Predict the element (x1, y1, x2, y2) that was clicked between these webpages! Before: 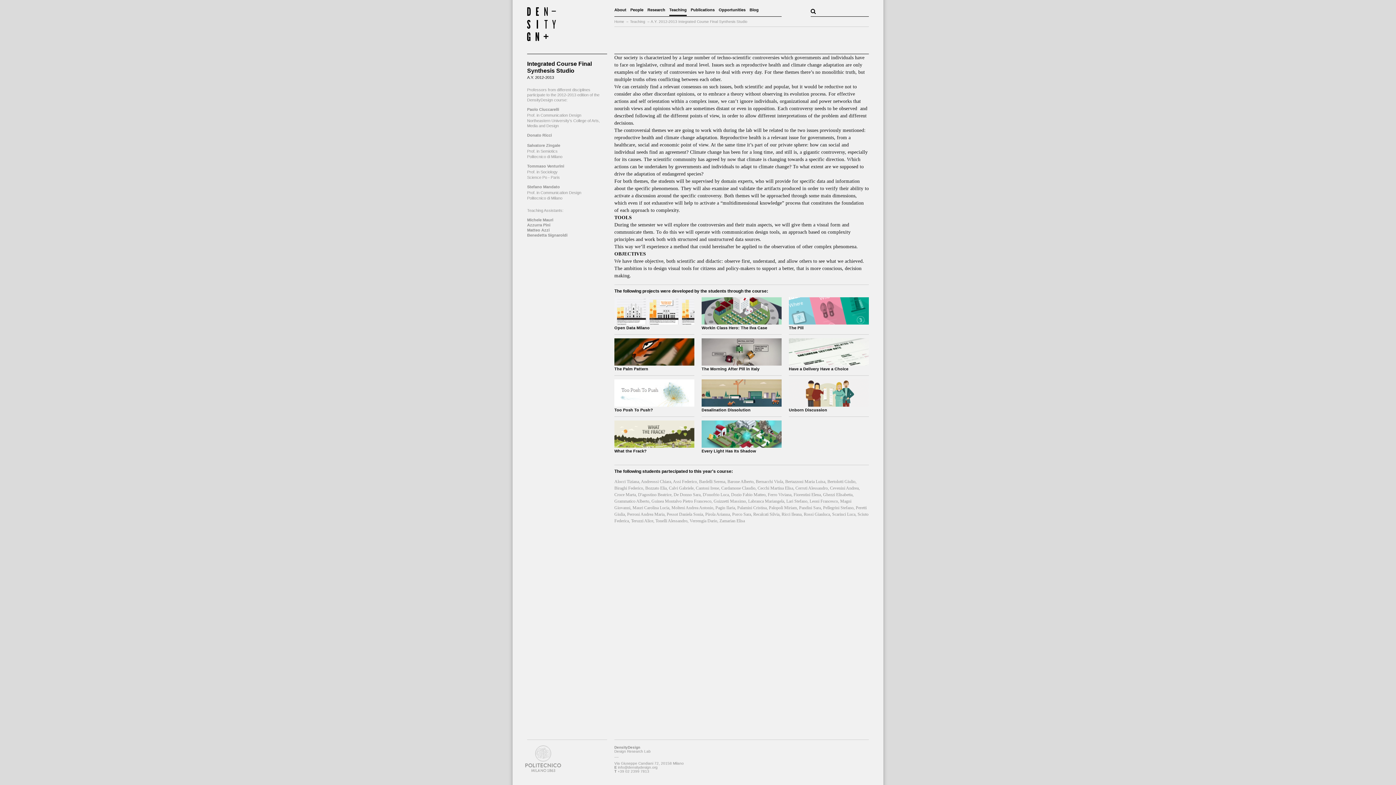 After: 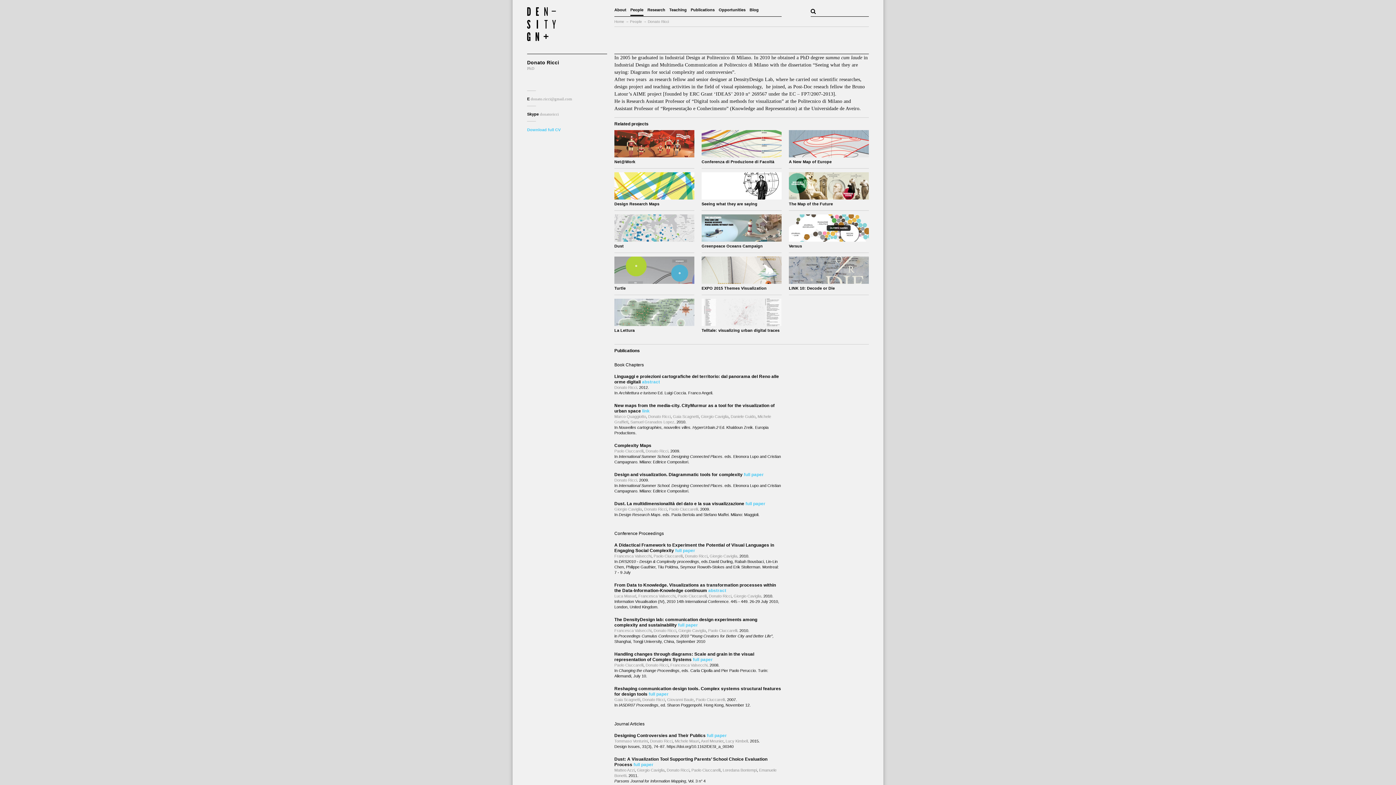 Action: label: Donato Ricci bbox: (527, 133, 552, 137)